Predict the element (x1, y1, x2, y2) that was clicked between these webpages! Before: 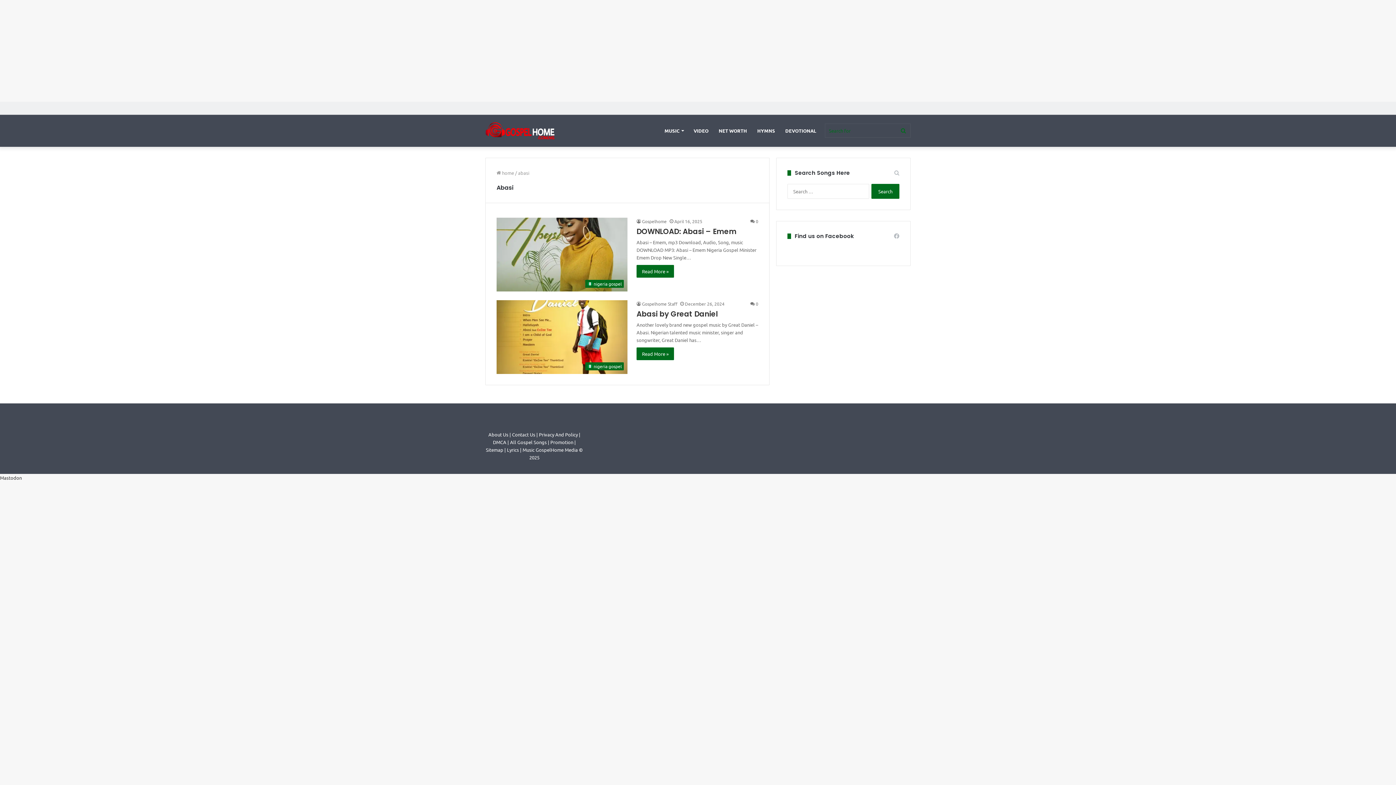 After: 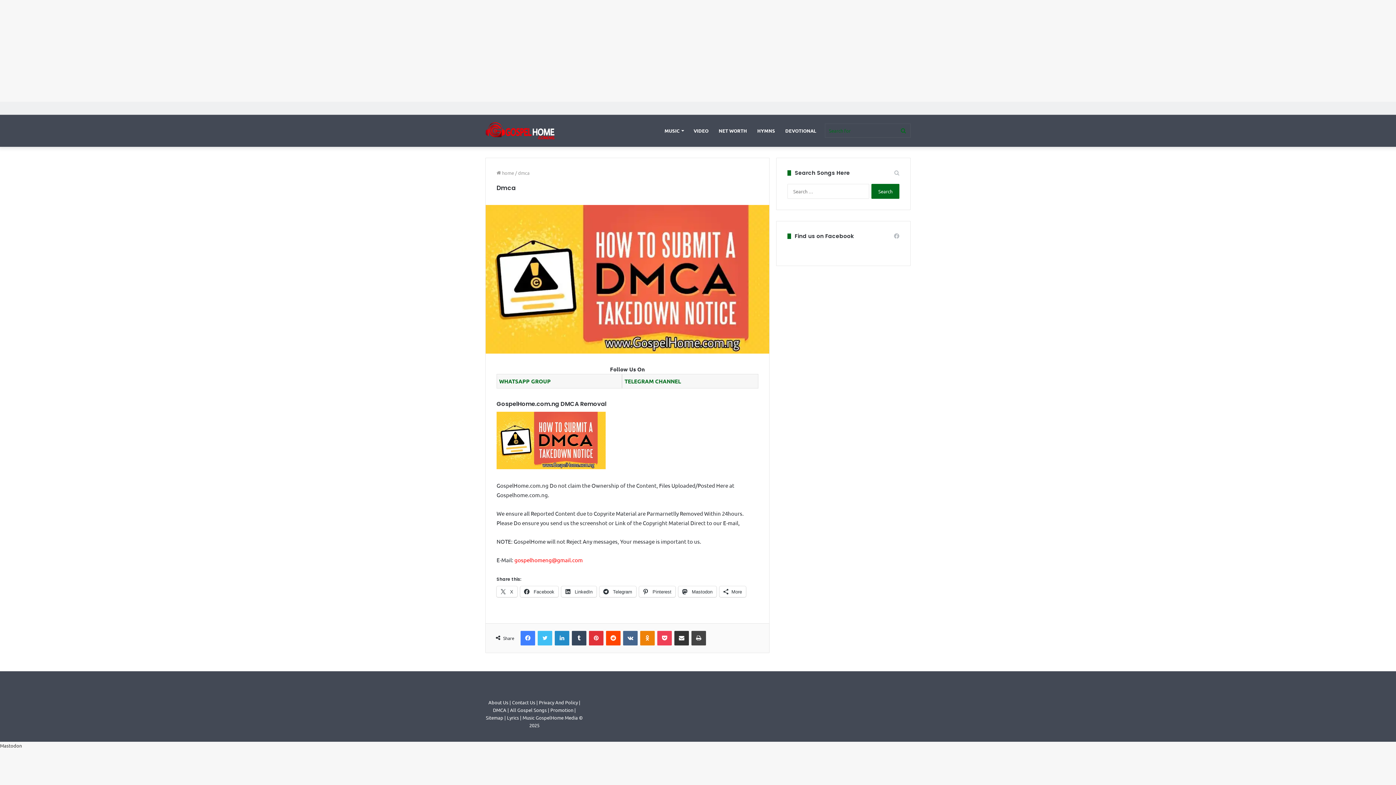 Action: label: DMCA bbox: (493, 439, 506, 445)